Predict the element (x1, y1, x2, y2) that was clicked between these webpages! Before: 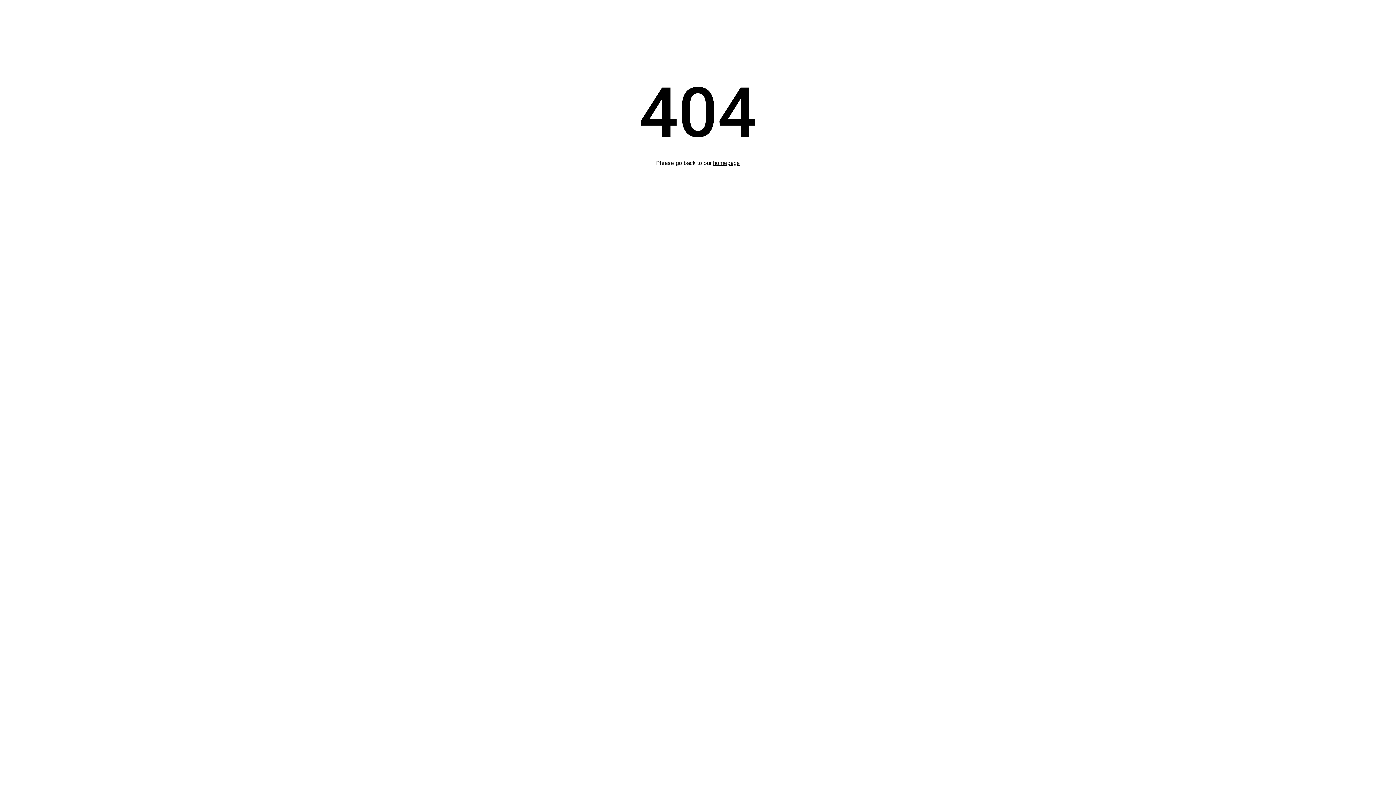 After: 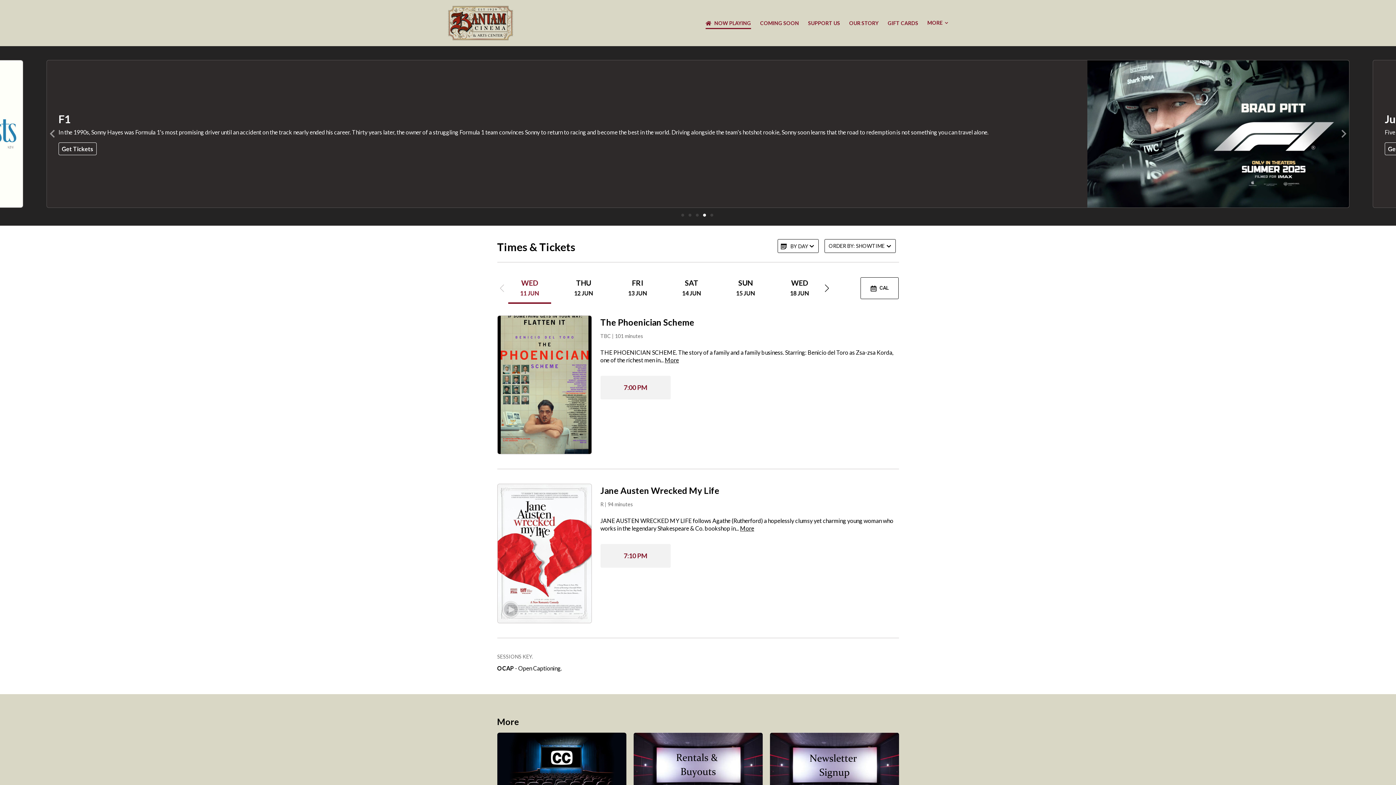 Action: bbox: (713, 159, 740, 166) label: homepage